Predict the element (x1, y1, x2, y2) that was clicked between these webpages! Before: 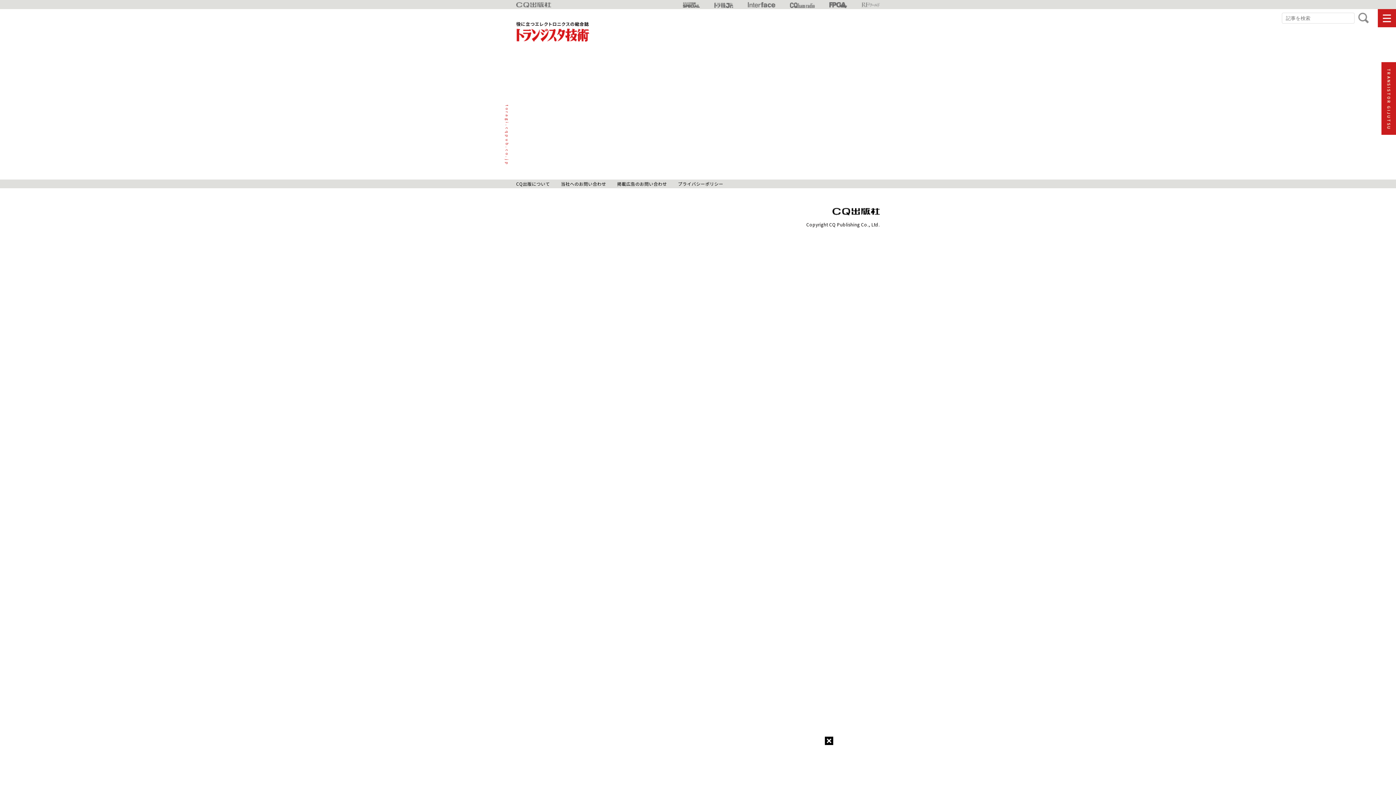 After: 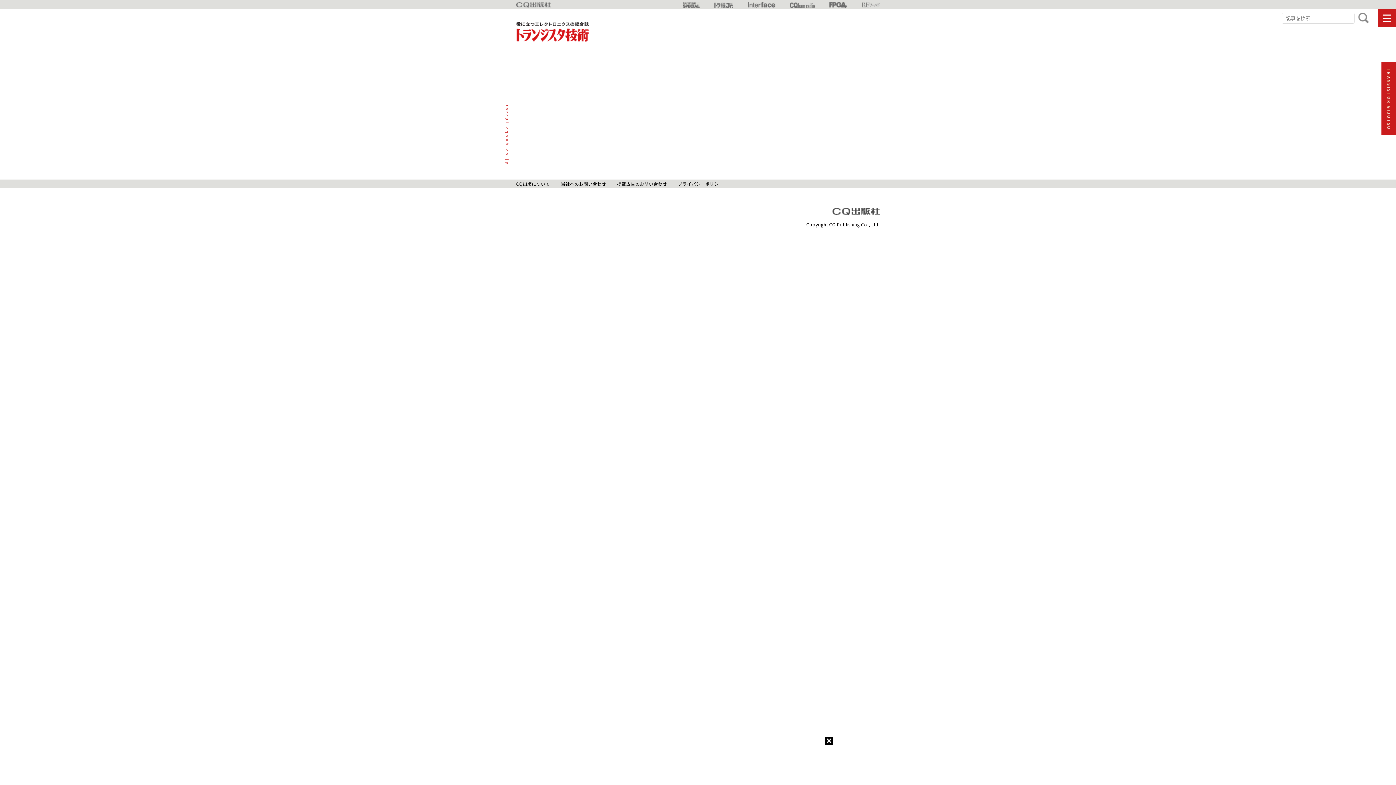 Action: bbox: (832, 208, 880, 215)